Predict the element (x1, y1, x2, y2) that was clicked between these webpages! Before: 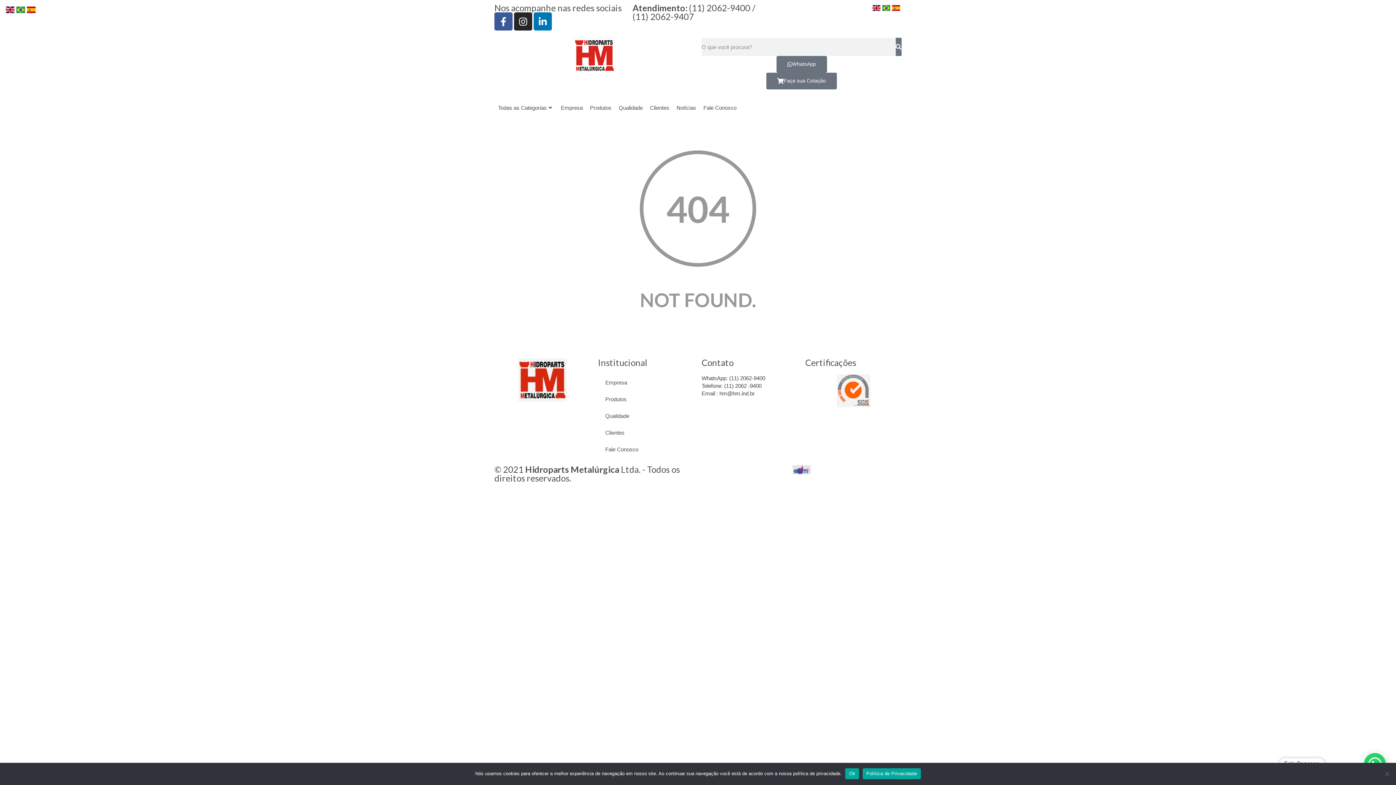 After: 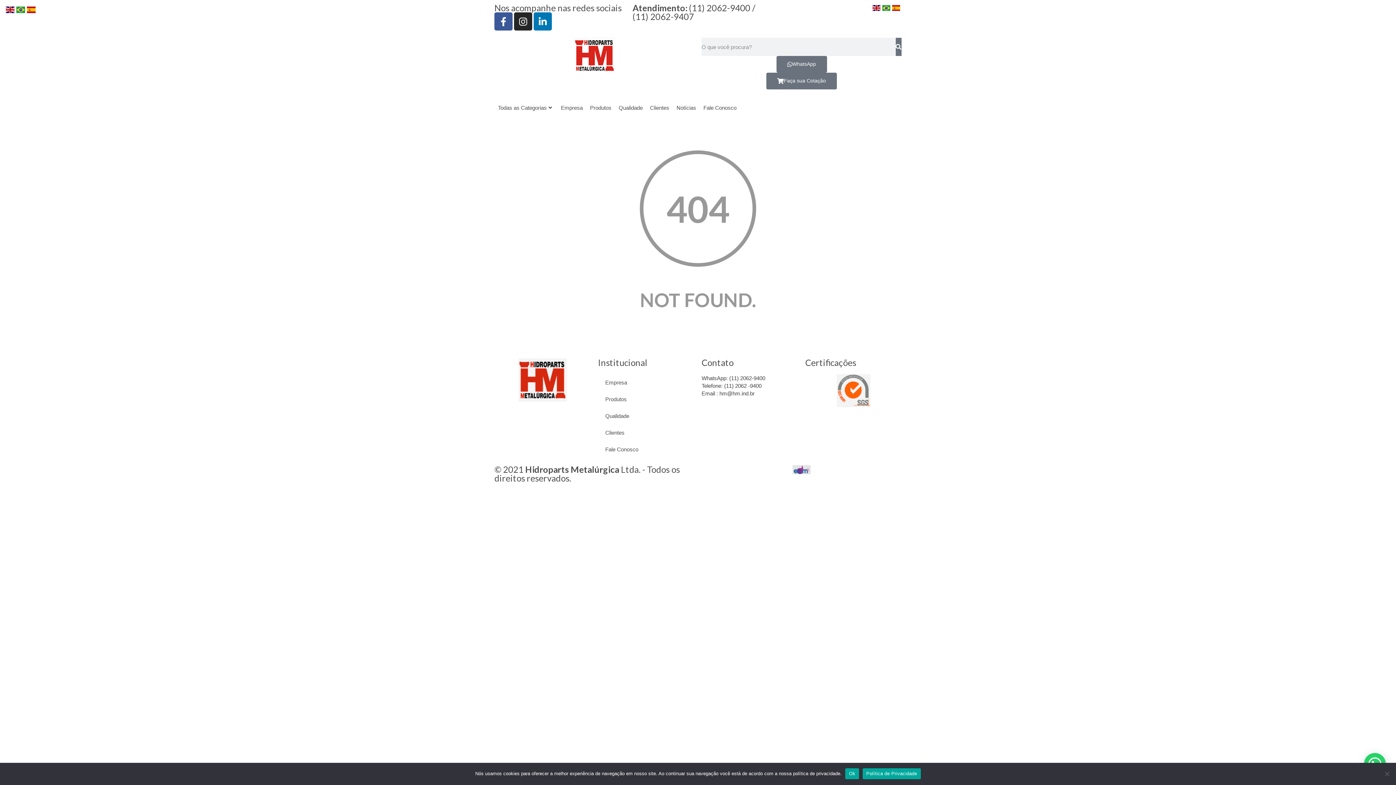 Action: bbox: (872, 4, 882, 10)